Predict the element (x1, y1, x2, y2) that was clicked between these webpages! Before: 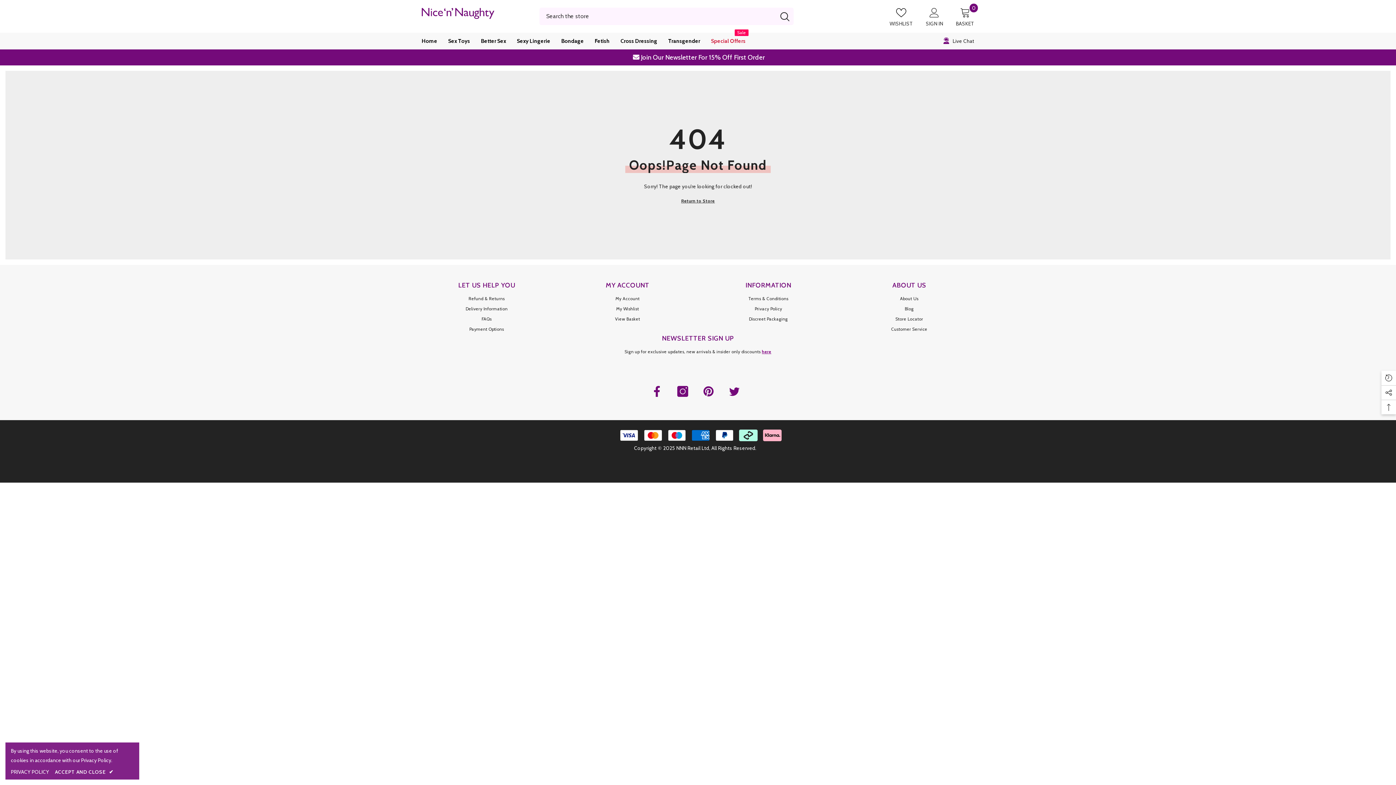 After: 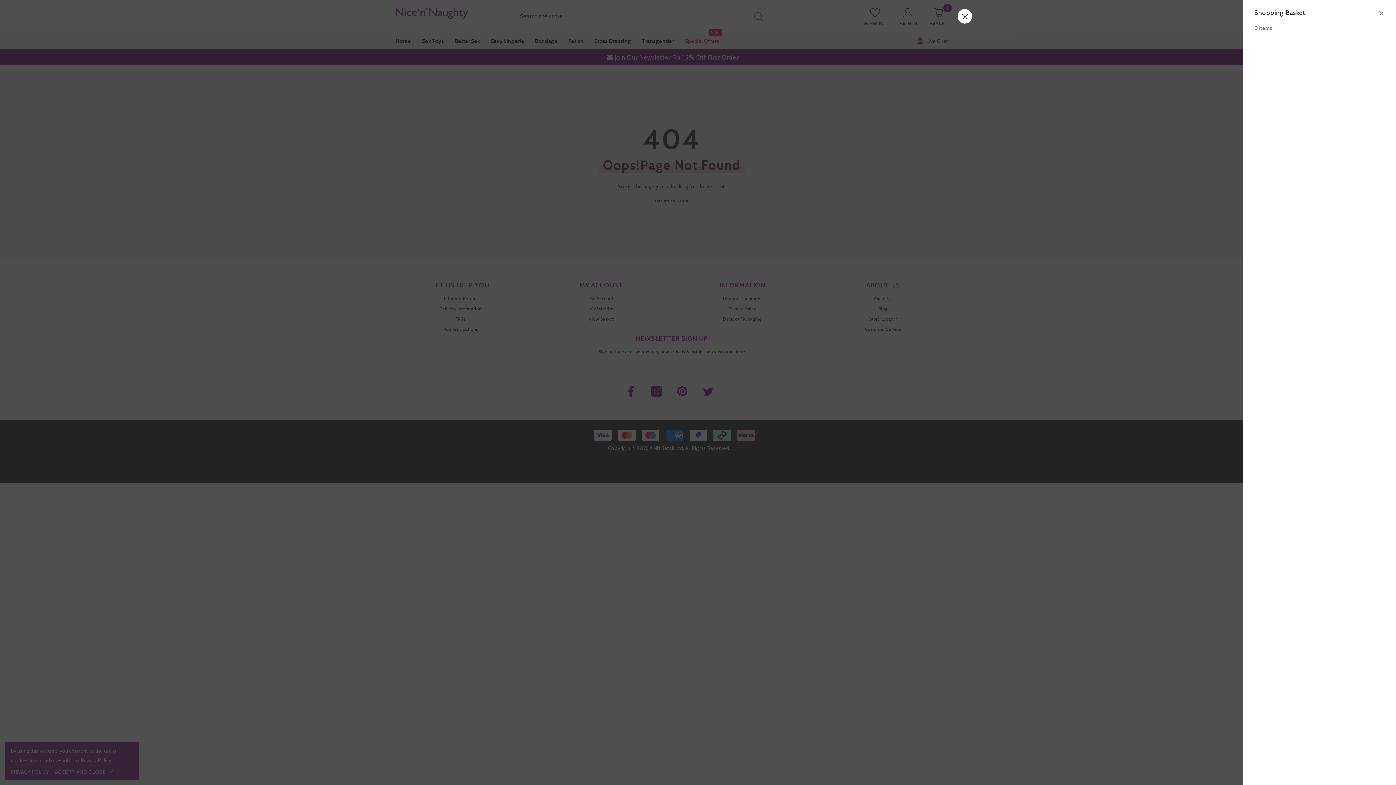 Action: bbox: (956, 6, 974, 26) label: BASKET
0
0 items